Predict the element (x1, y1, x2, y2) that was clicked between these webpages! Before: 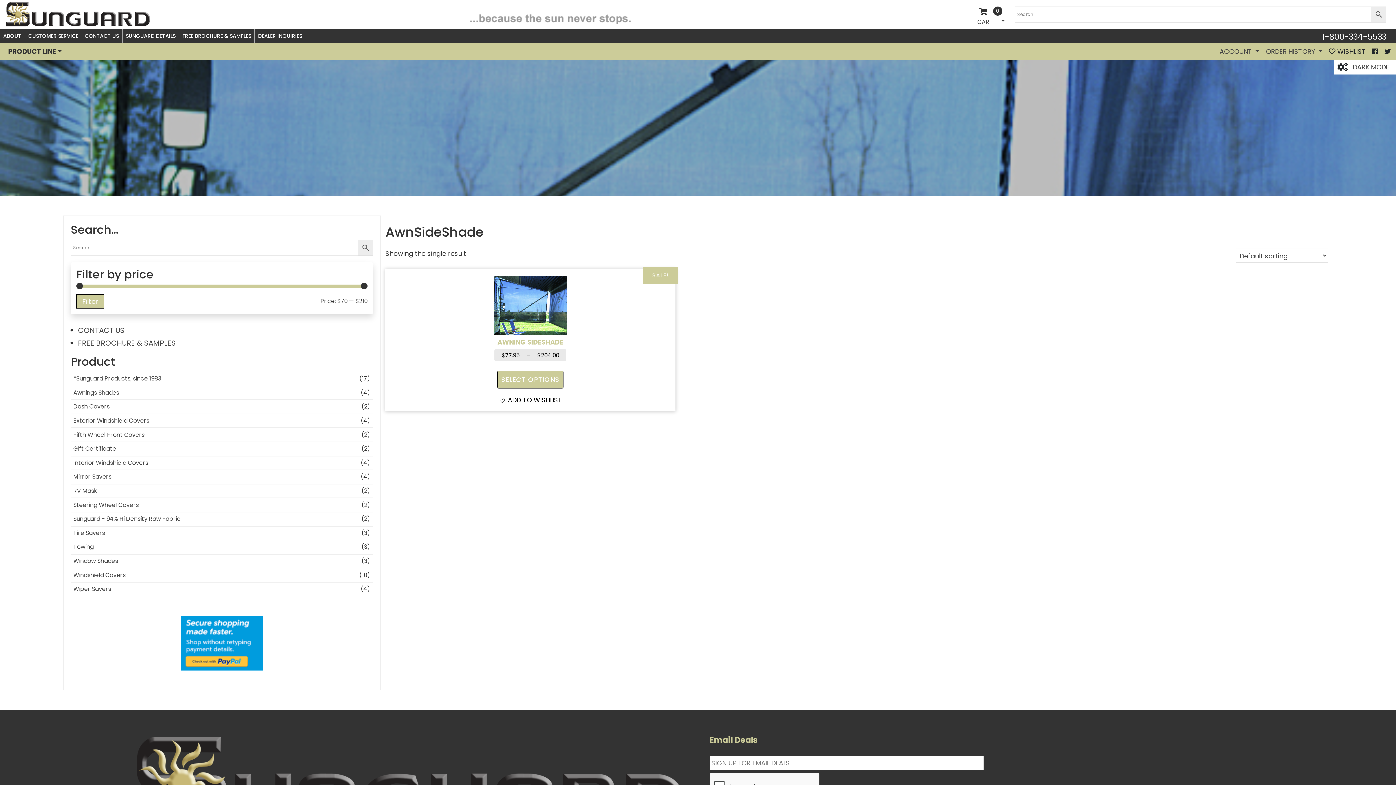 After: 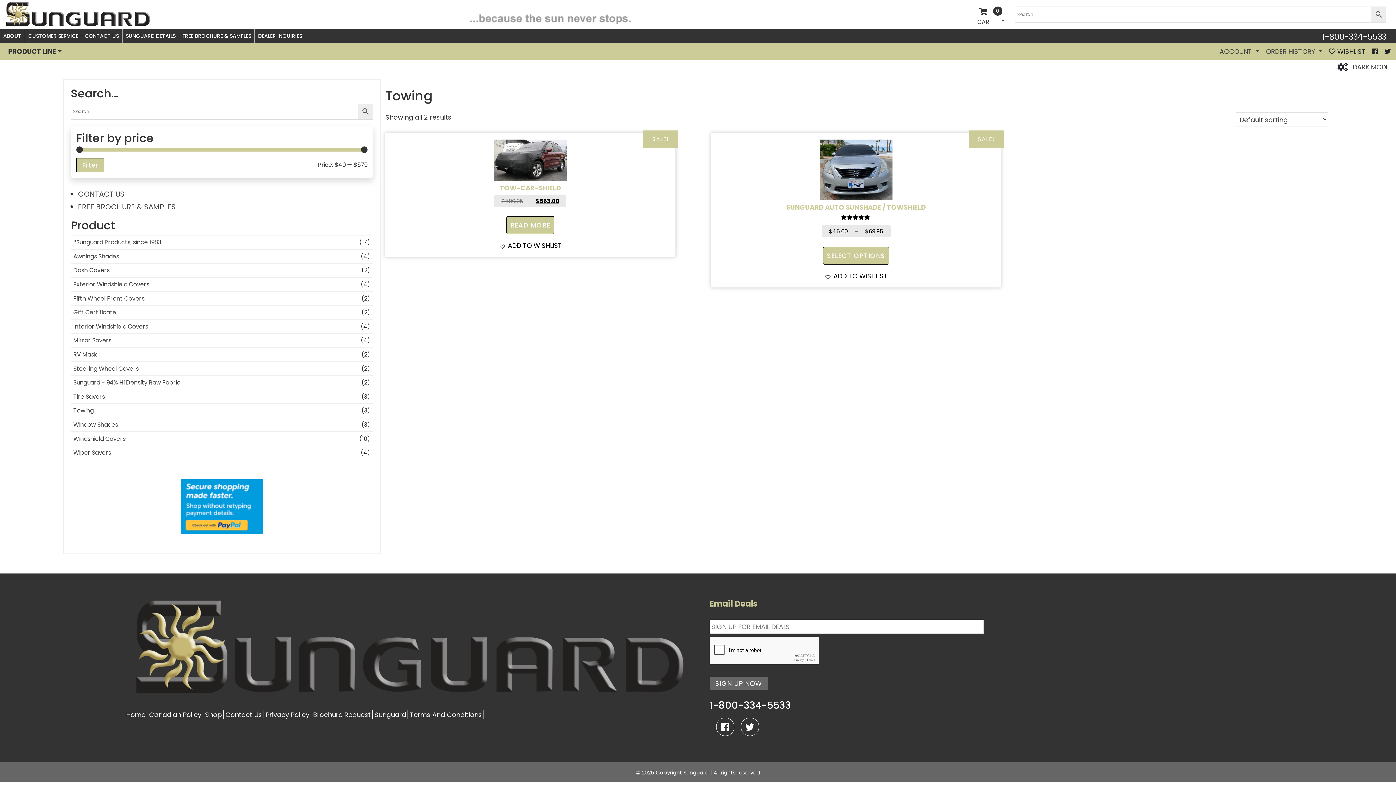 Action: label: Towing bbox: (73, 543, 361, 551)